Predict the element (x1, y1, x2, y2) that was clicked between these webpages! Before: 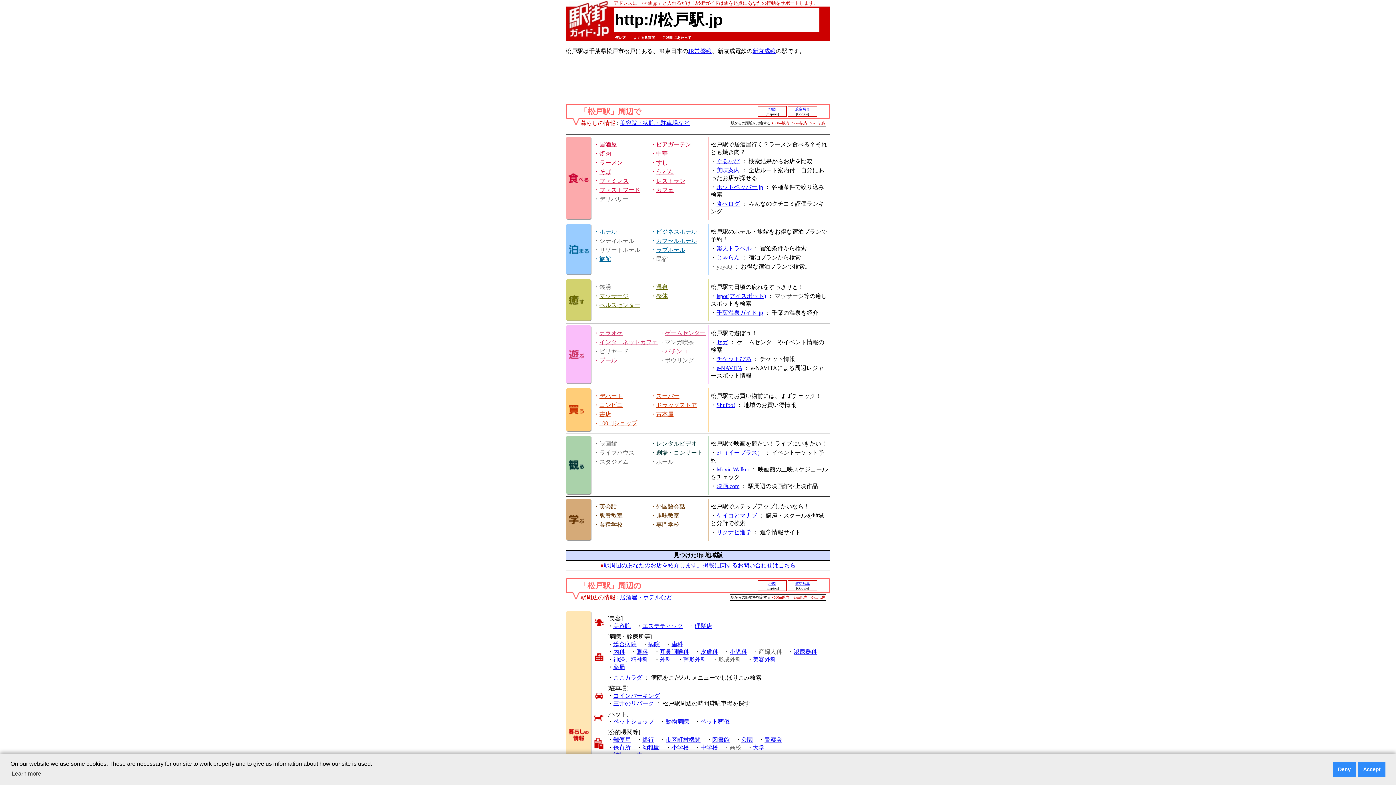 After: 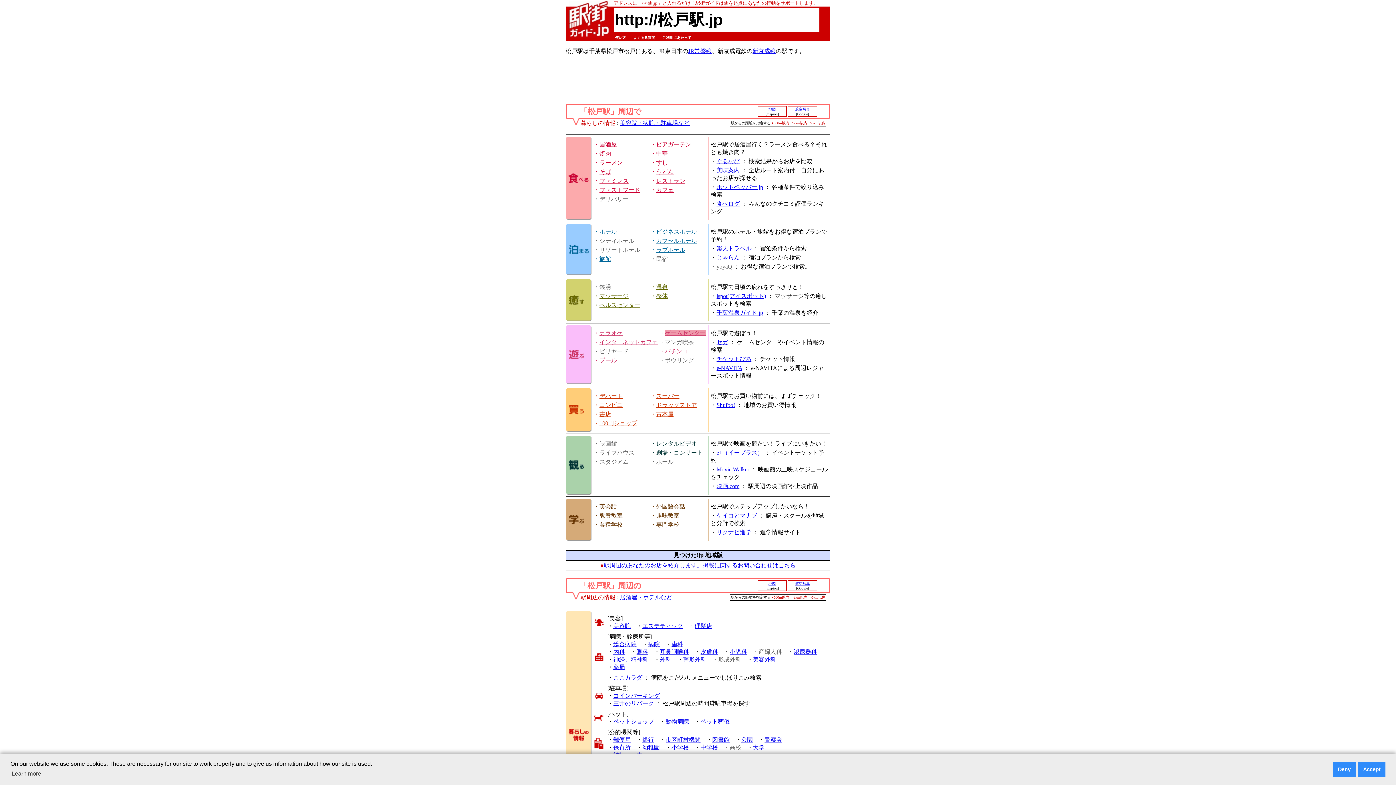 Action: label: ゲームセンター bbox: (665, 330, 705, 336)